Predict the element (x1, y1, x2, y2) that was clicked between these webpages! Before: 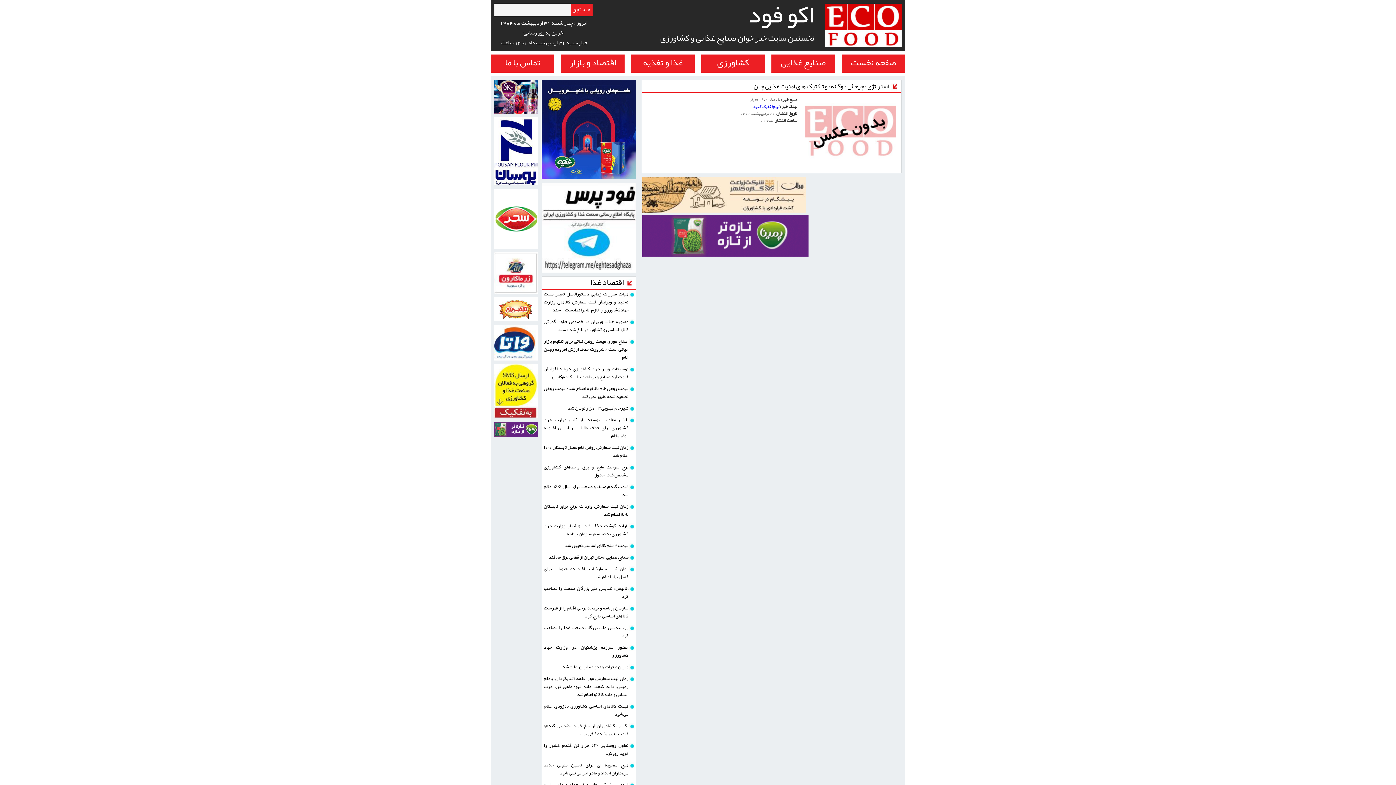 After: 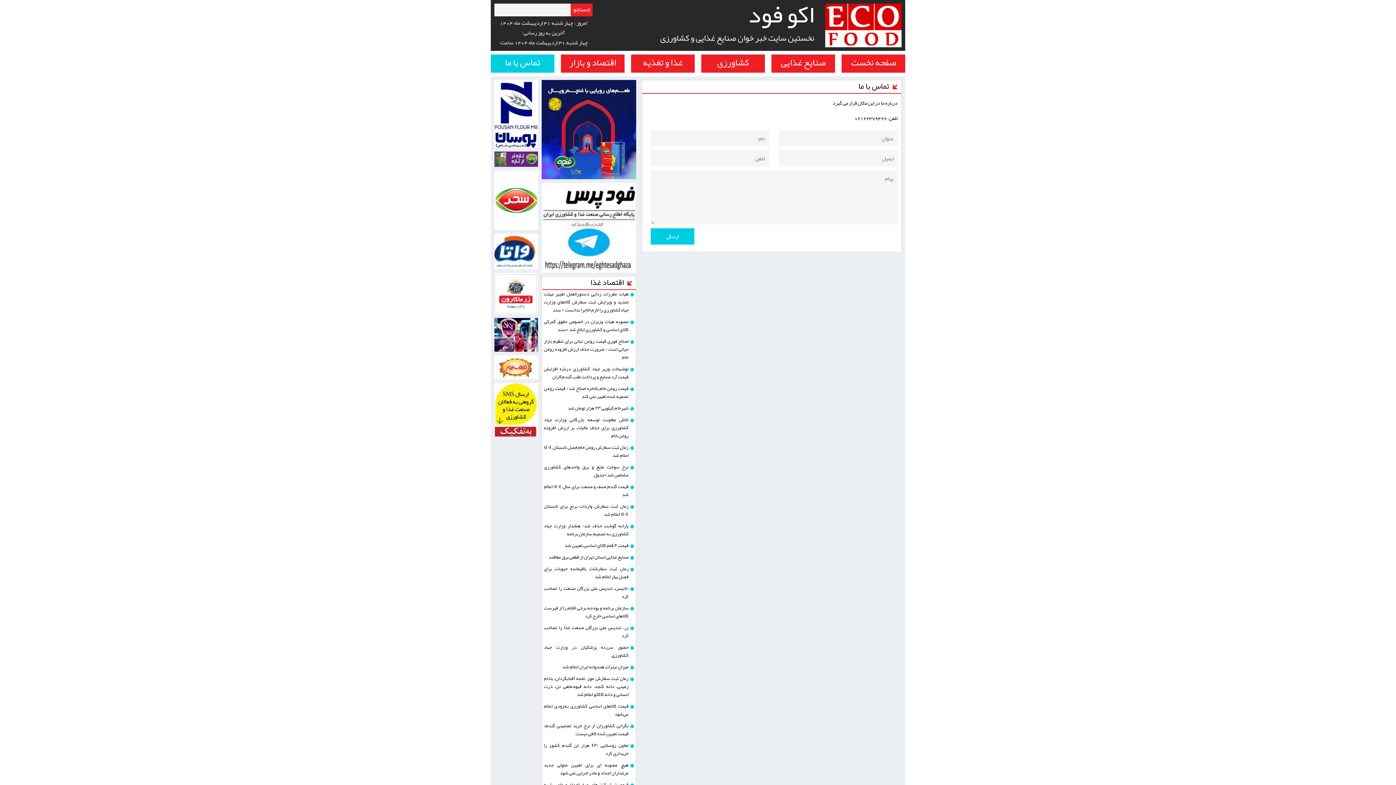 Action: bbox: (490, 54, 554, 72) label: تماس با ما